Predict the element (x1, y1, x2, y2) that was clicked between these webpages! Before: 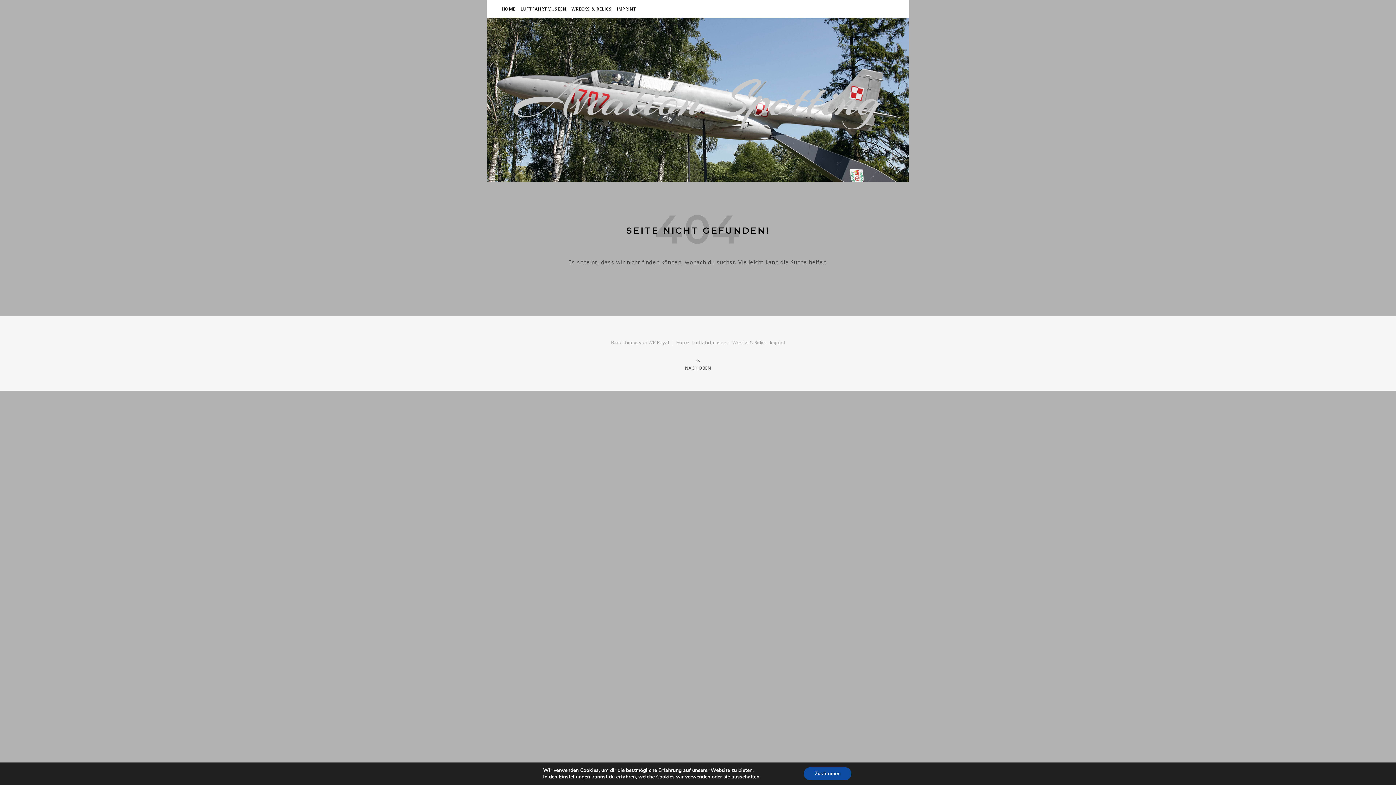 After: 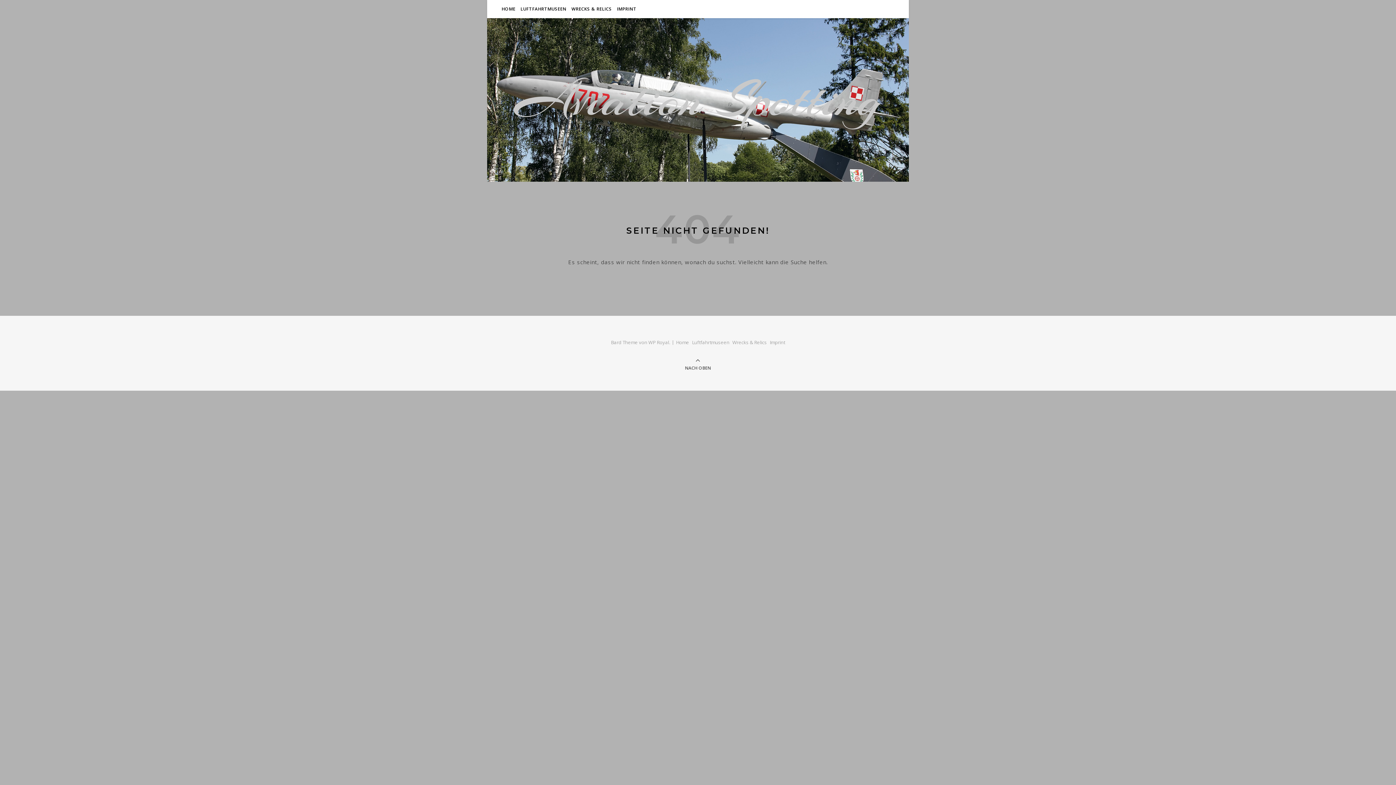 Action: label: Zustimmen bbox: (804, 767, 851, 780)